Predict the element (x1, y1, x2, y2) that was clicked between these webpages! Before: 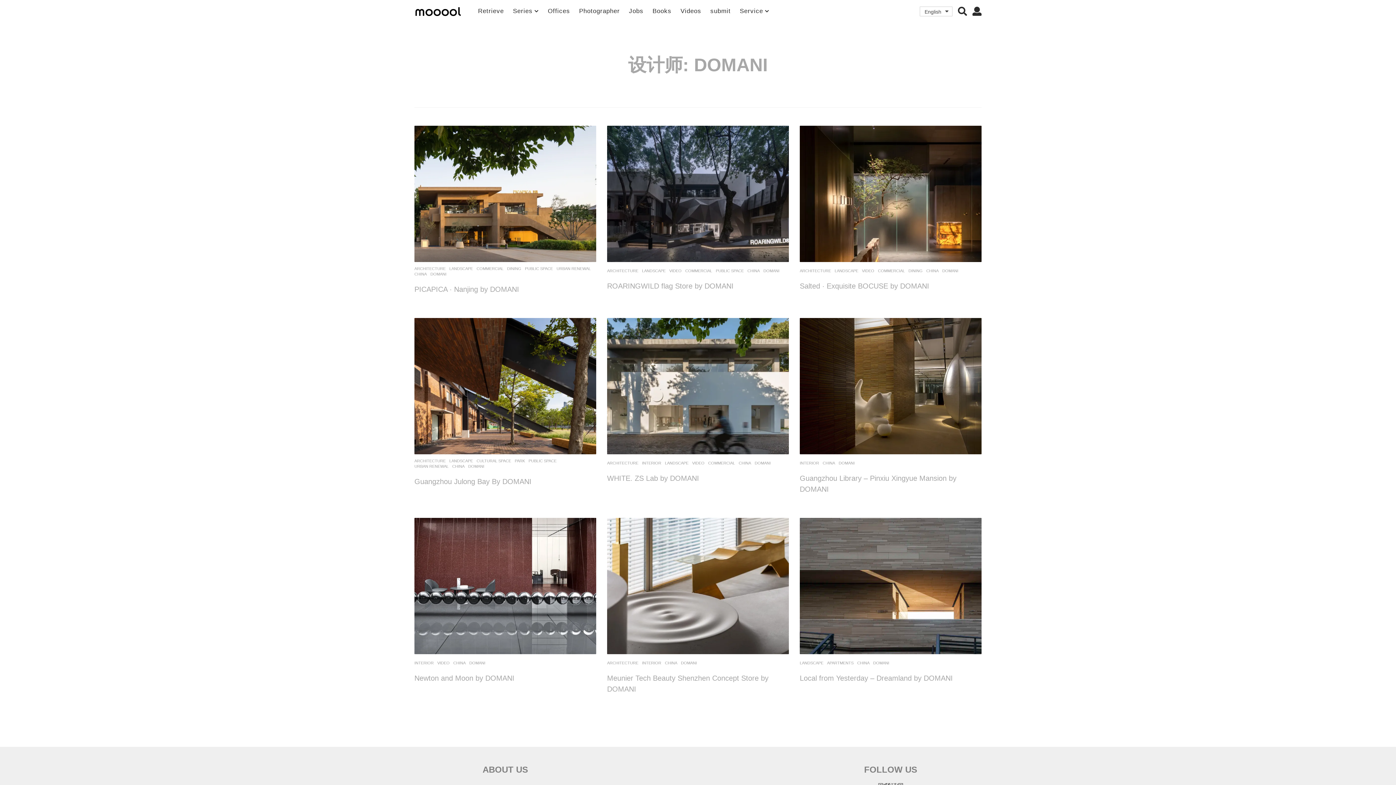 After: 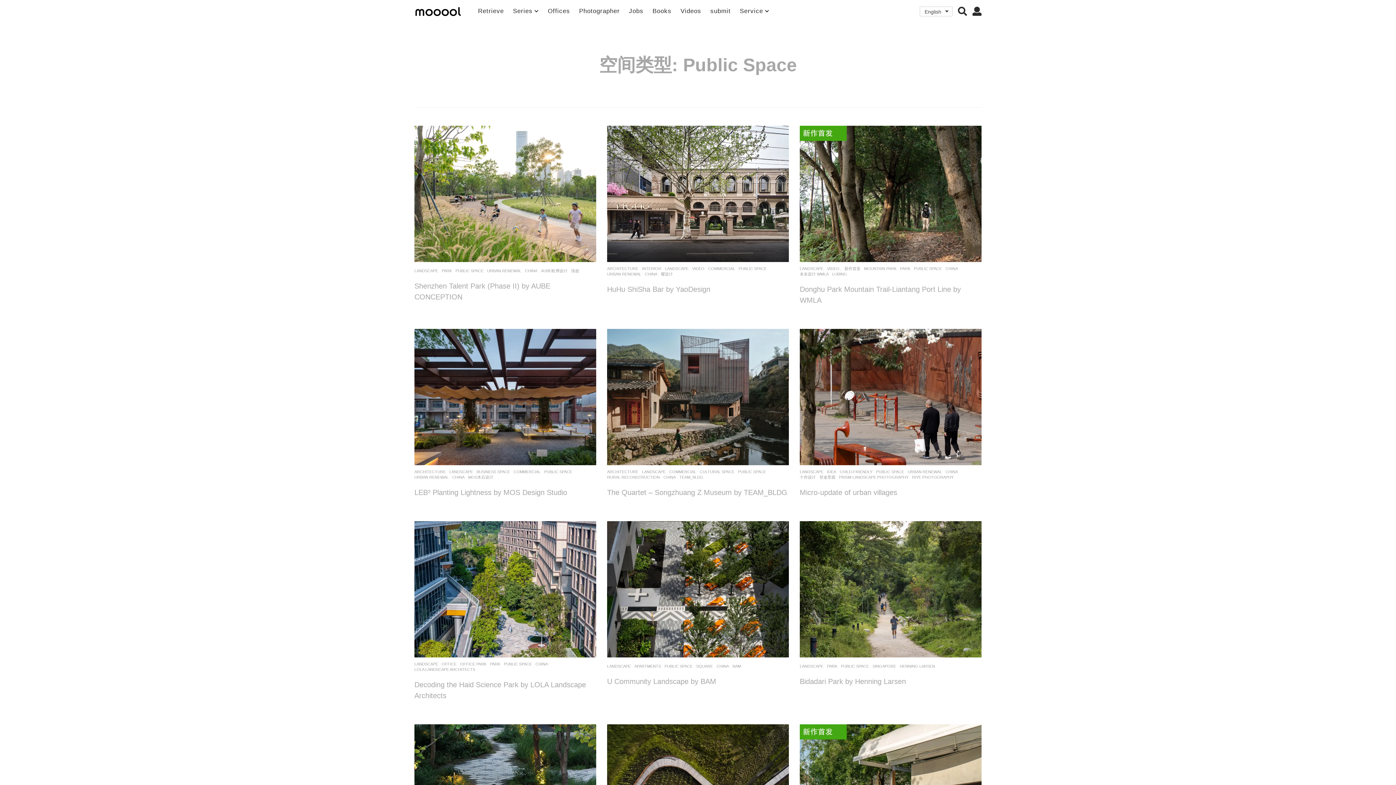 Action: label: PUBLIC SPACE bbox: (528, 458, 556, 463)